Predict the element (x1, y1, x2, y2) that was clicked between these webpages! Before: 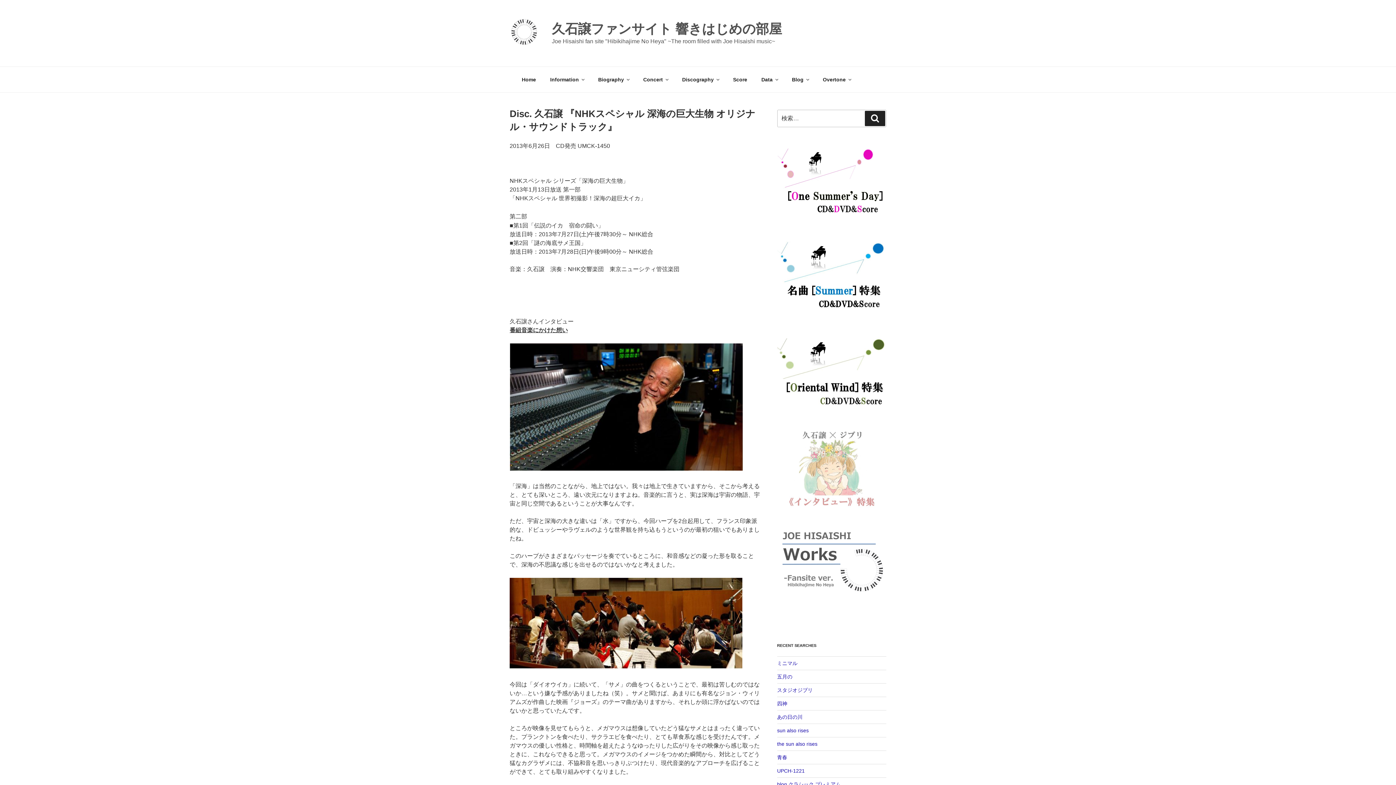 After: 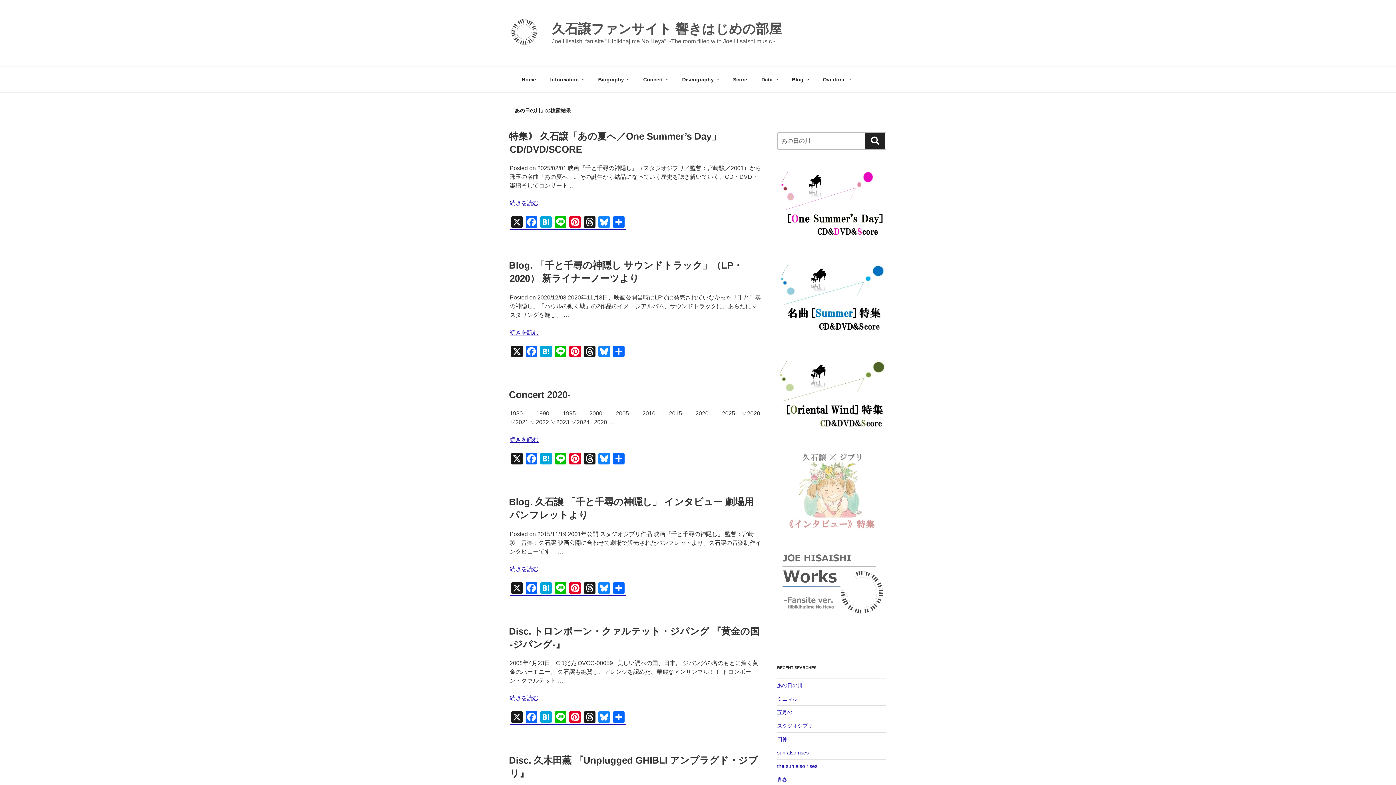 Action: label: あの日の川 bbox: (777, 714, 802, 720)